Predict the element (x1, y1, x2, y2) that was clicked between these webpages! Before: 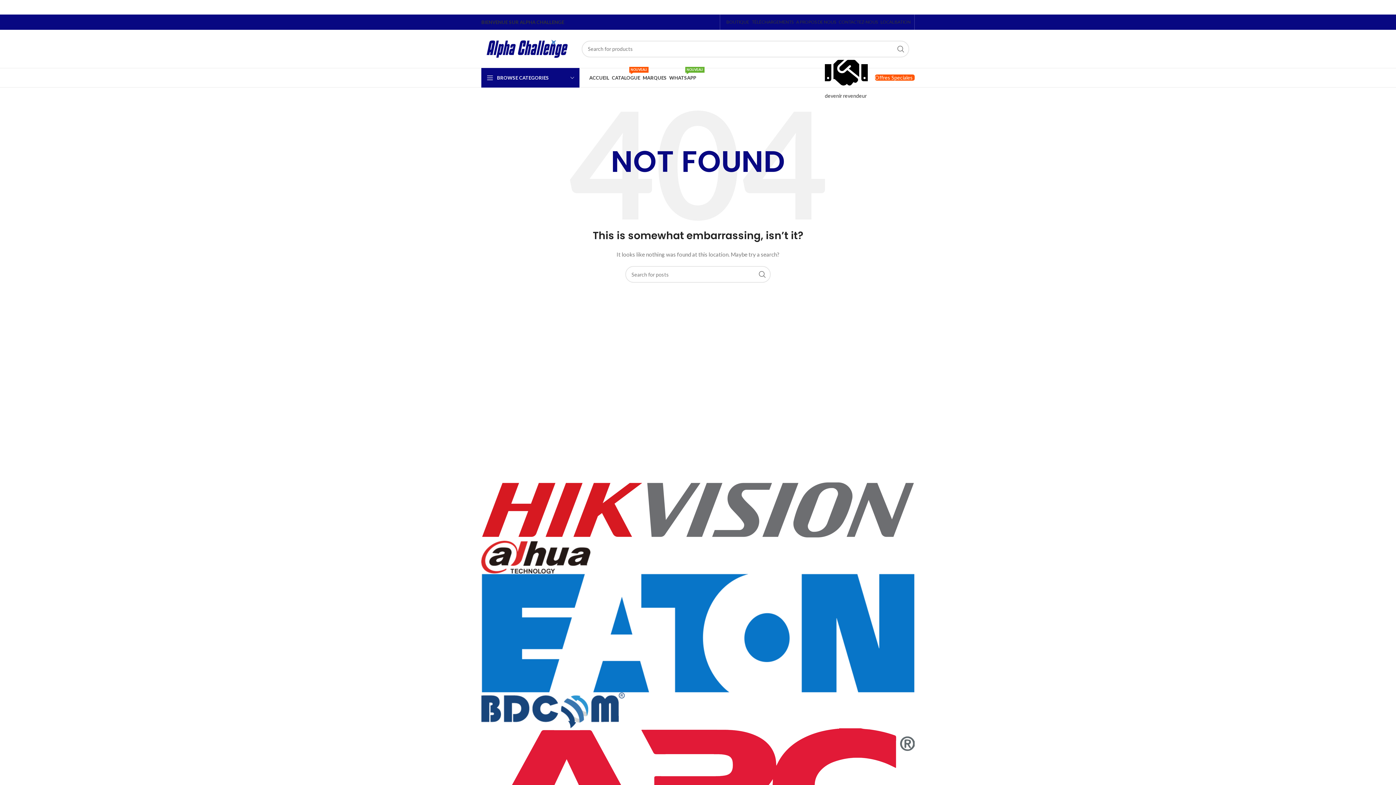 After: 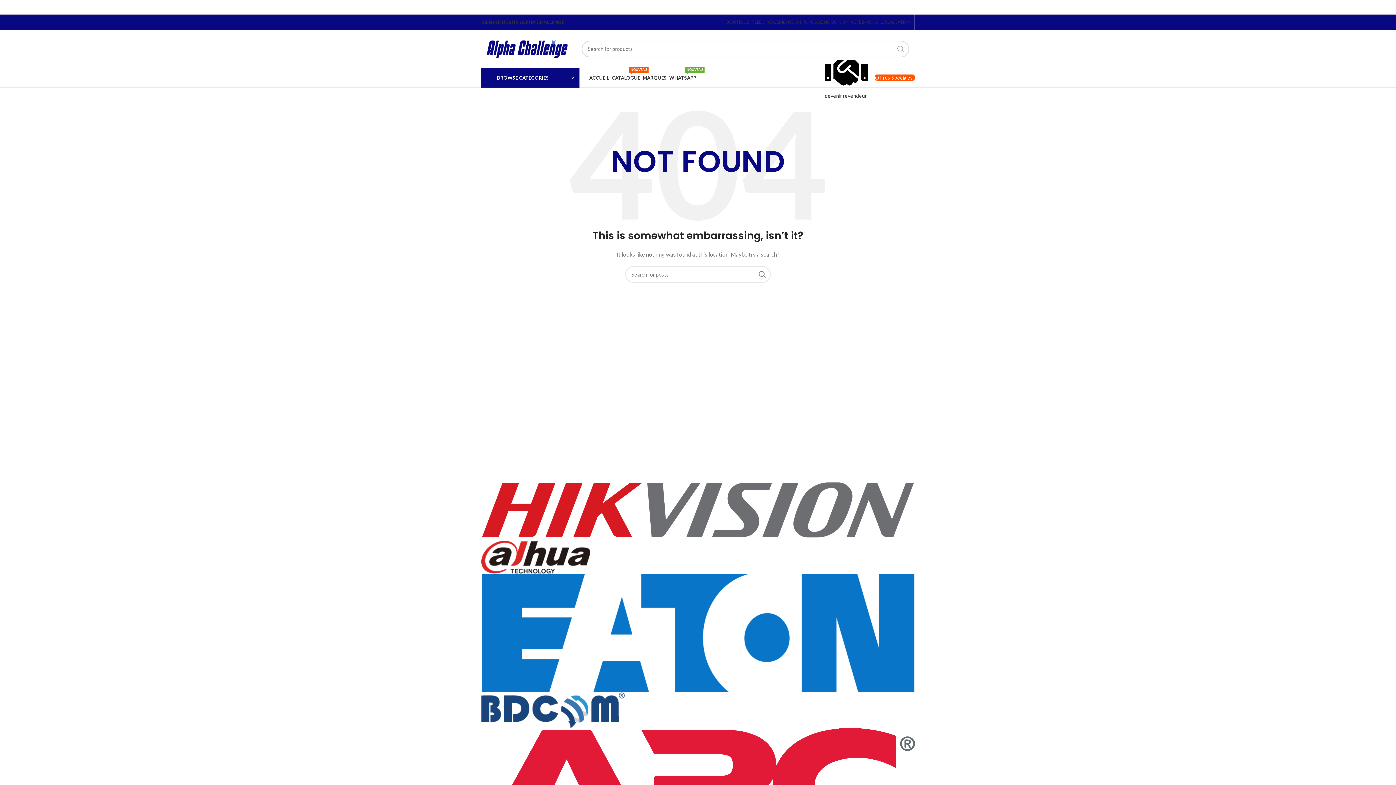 Action: bbox: (892, 40, 909, 57) label: Search 